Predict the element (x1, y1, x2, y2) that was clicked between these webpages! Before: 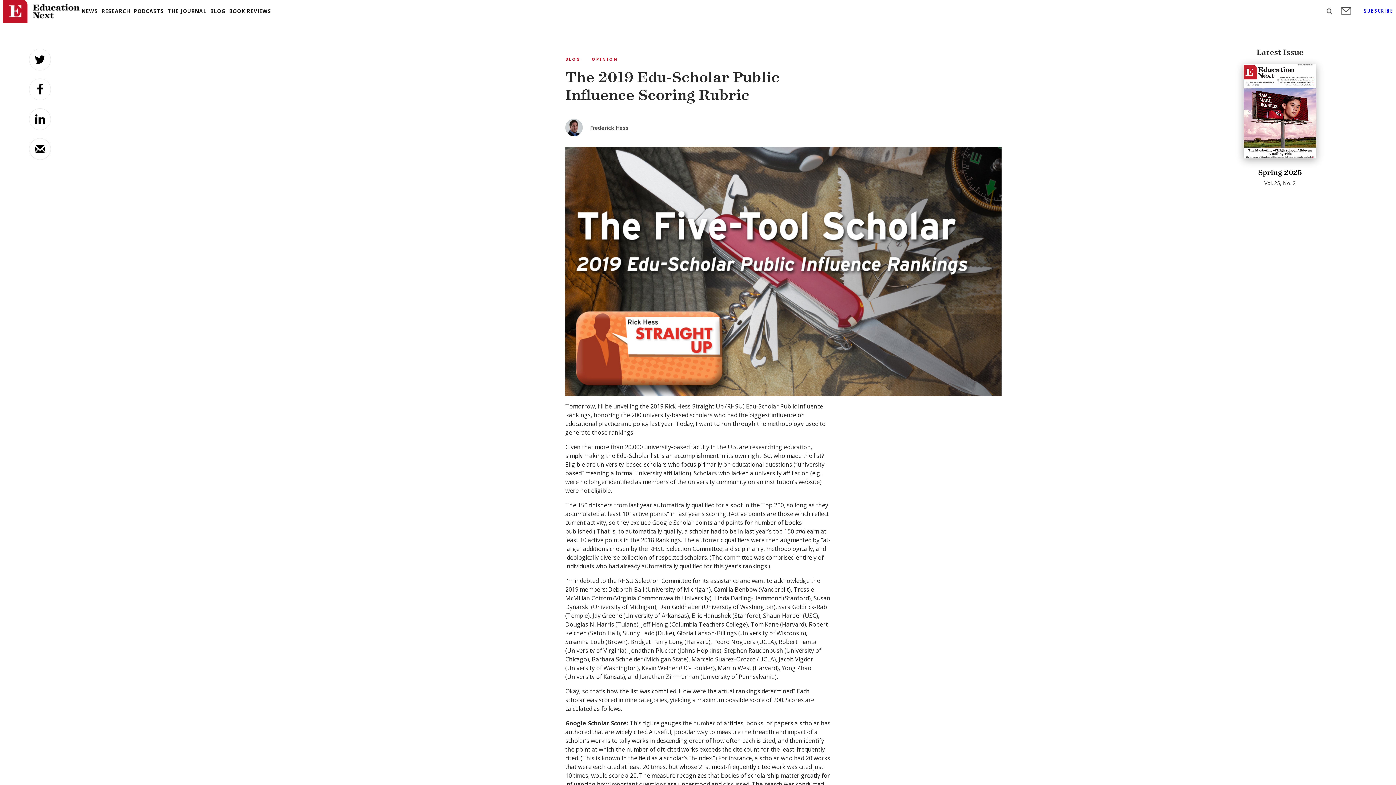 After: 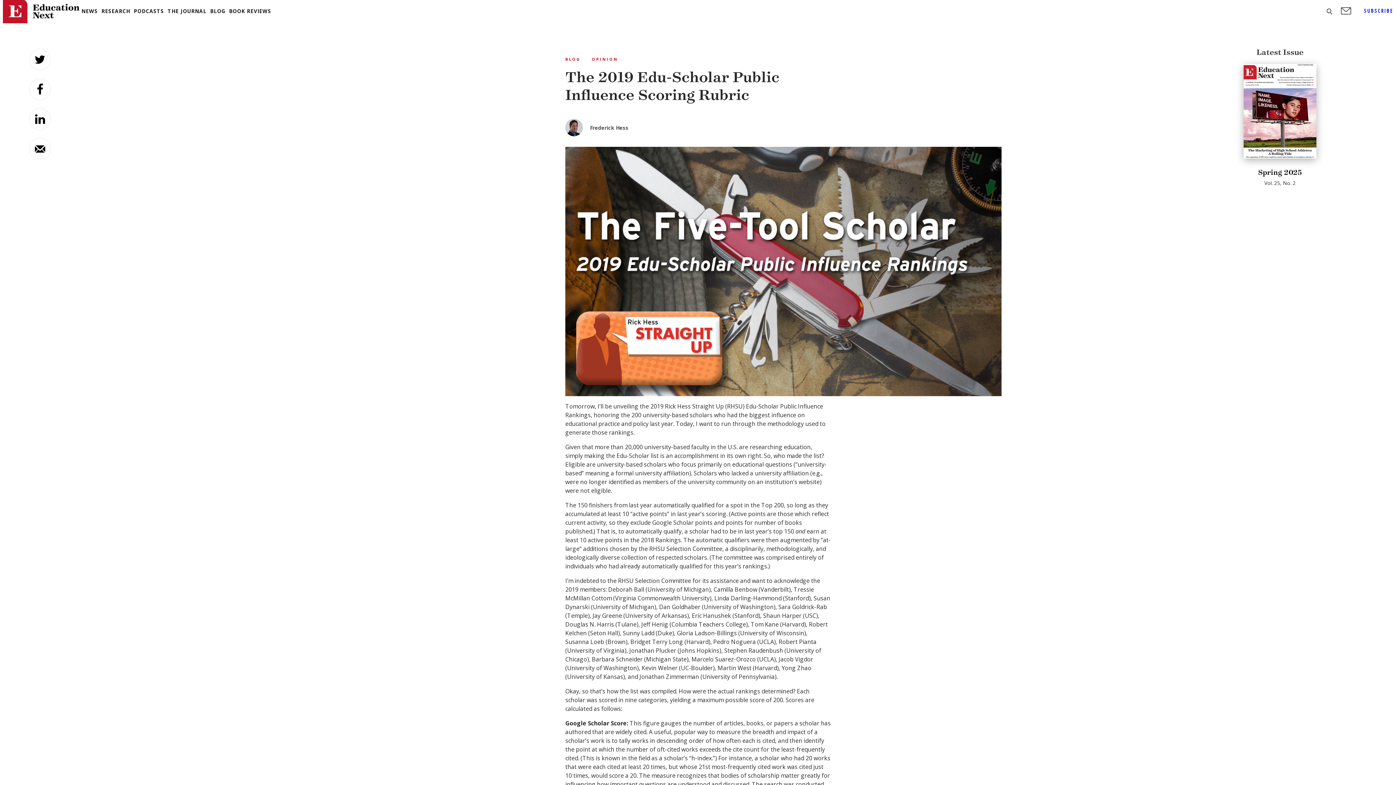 Action: label: Share on LinkedIn bbox: (29, 108, 50, 130)